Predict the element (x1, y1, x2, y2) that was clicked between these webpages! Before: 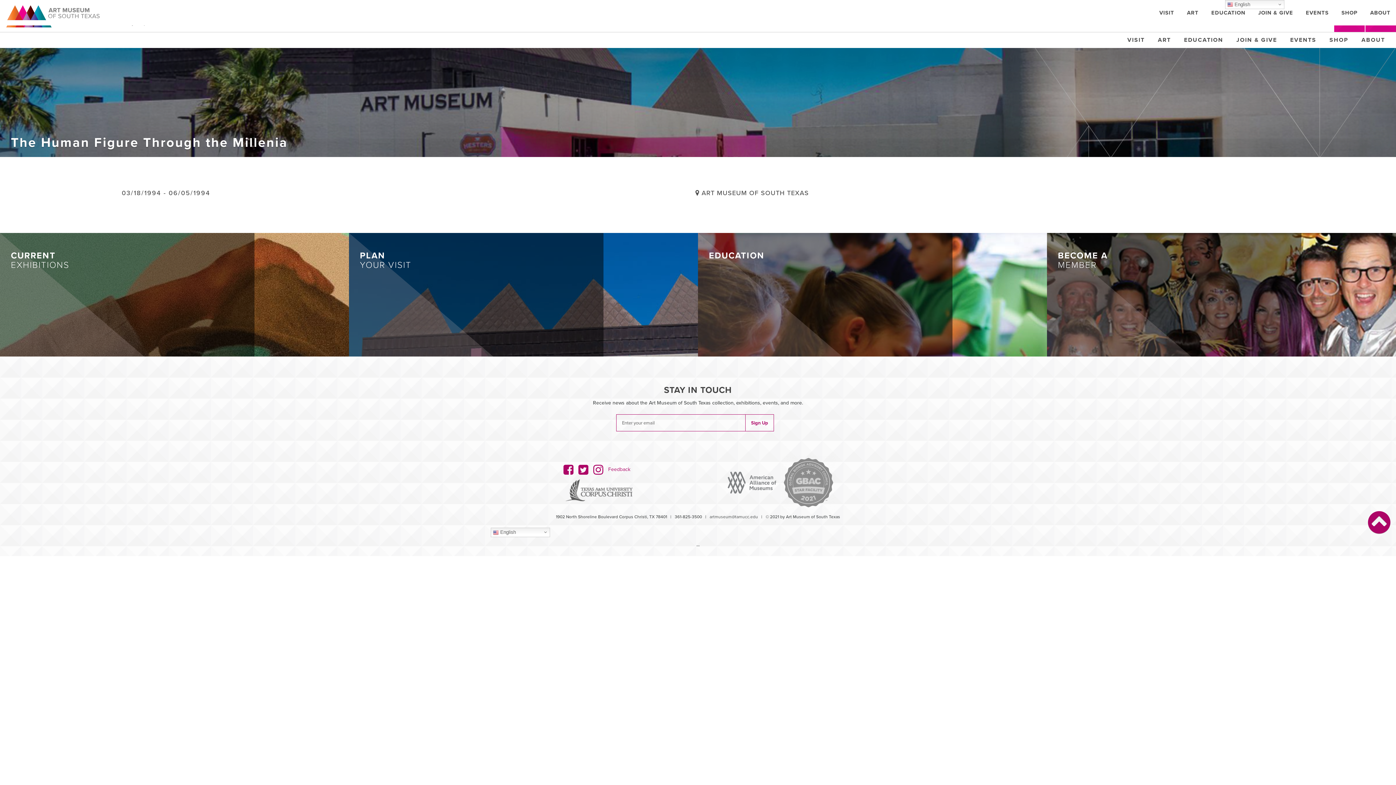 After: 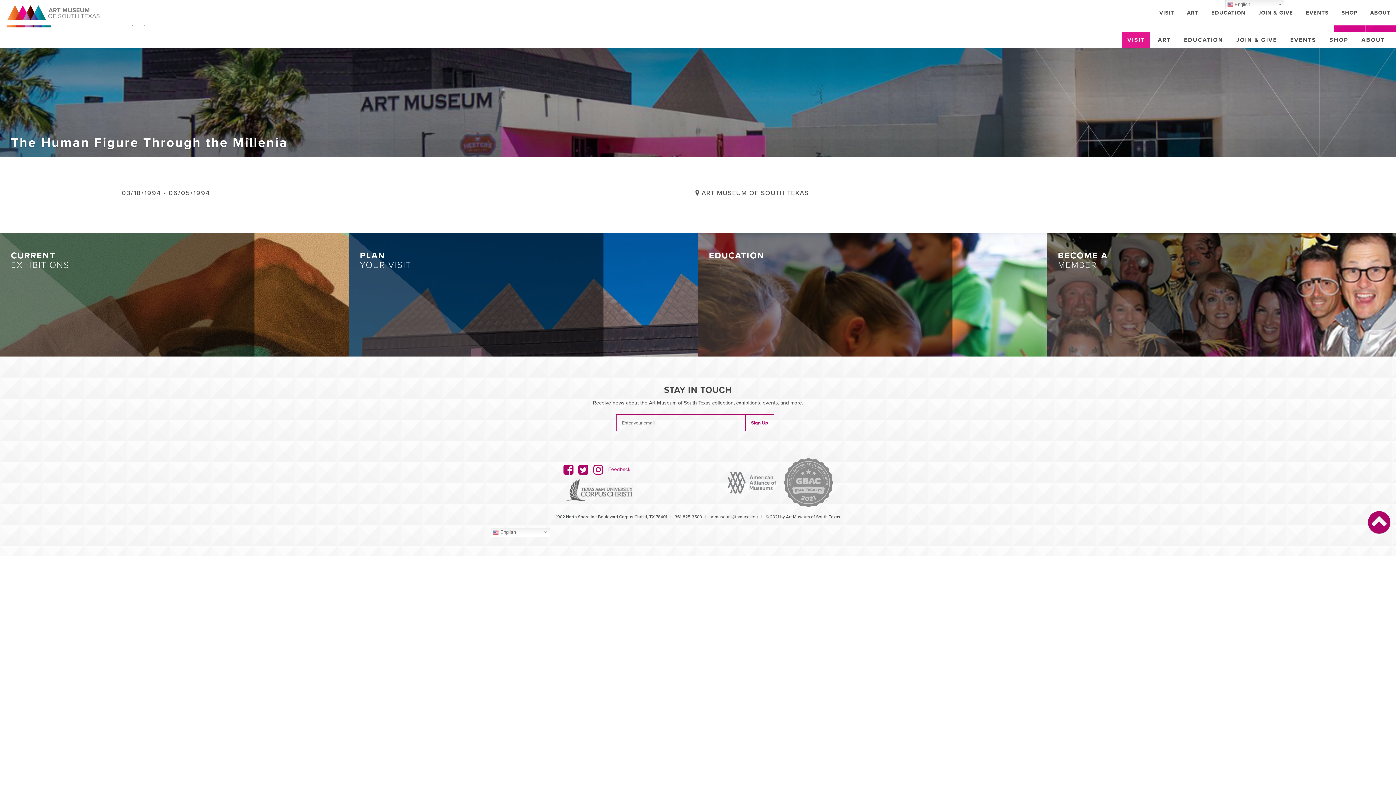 Action: label: VISIT bbox: (1122, 32, 1150, 48)